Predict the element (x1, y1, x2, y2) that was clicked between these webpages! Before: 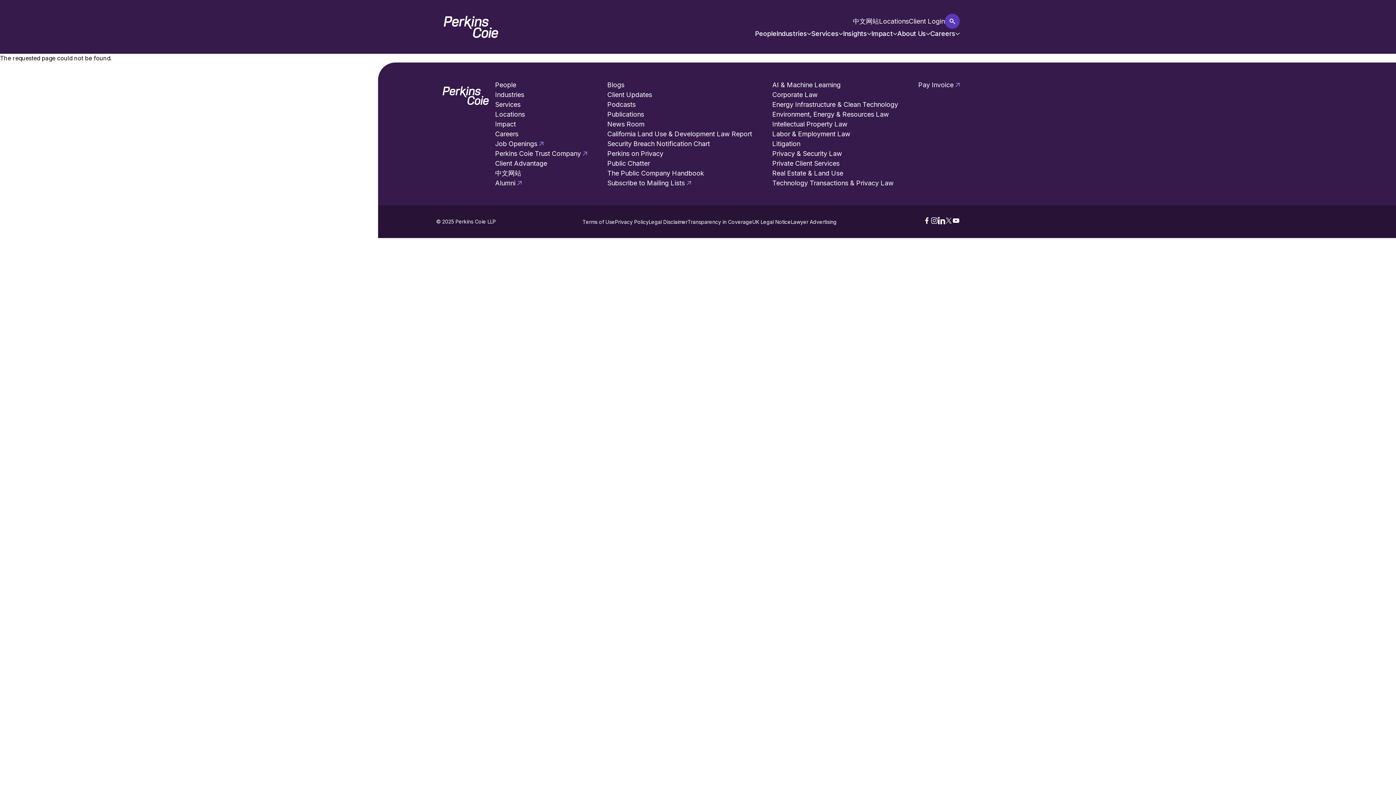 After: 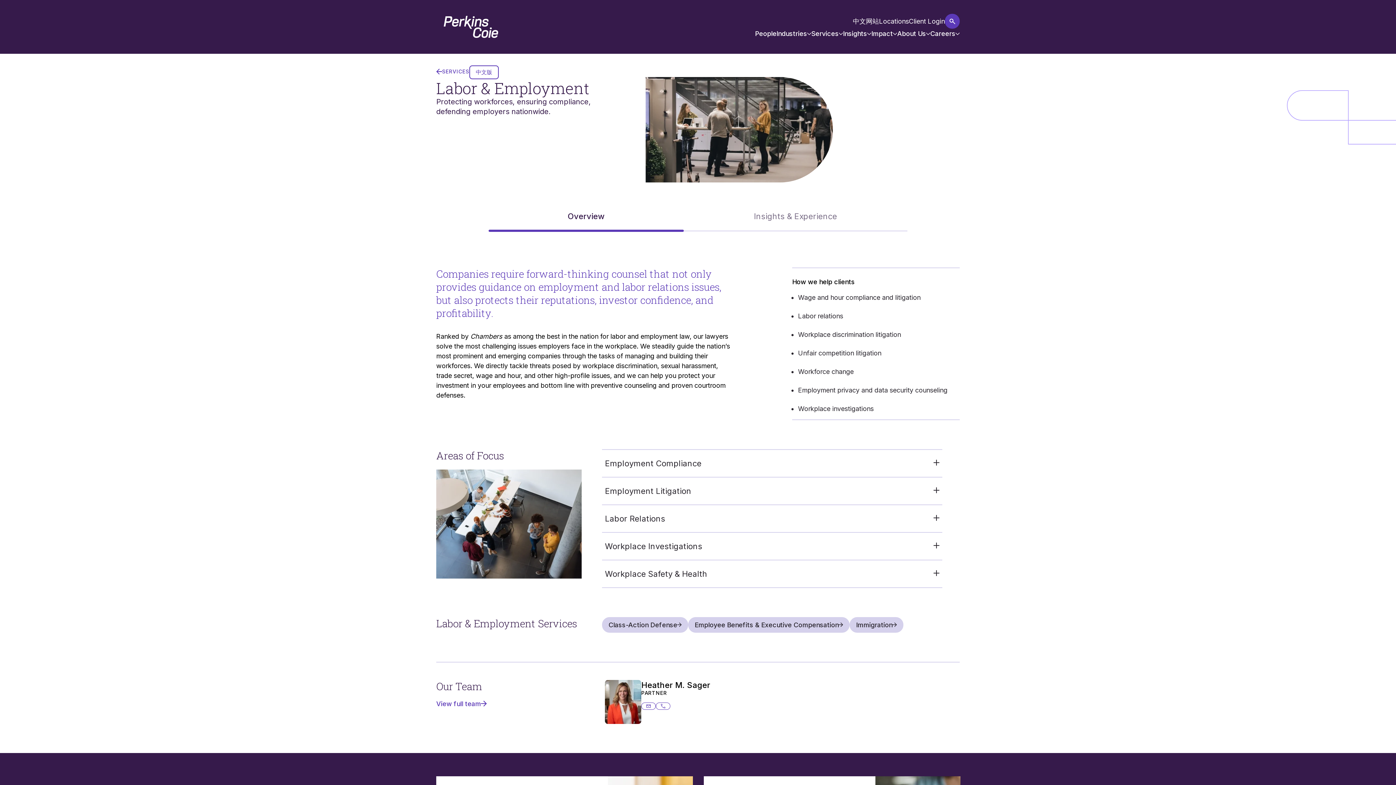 Action: label: Labor & Employment Law bbox: (772, 130, 850, 139)